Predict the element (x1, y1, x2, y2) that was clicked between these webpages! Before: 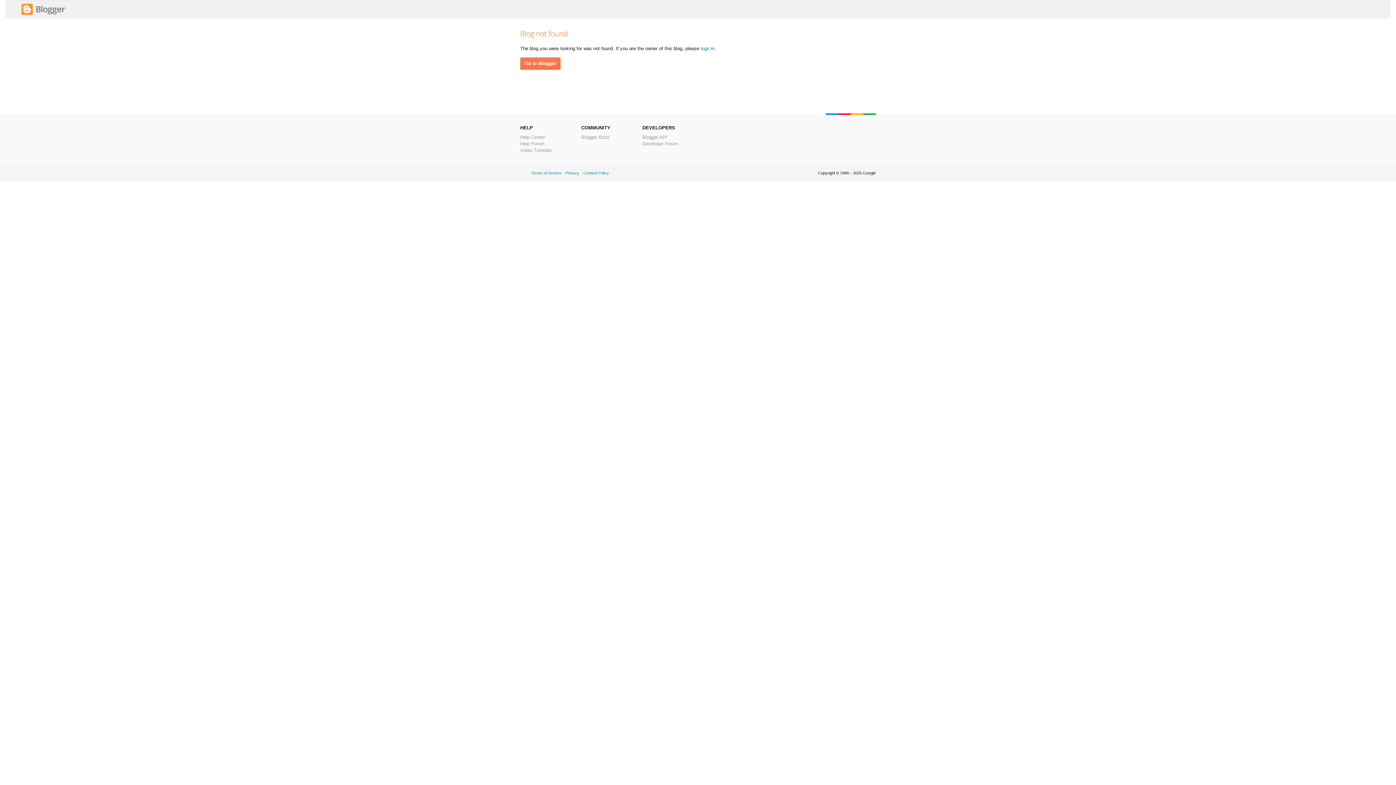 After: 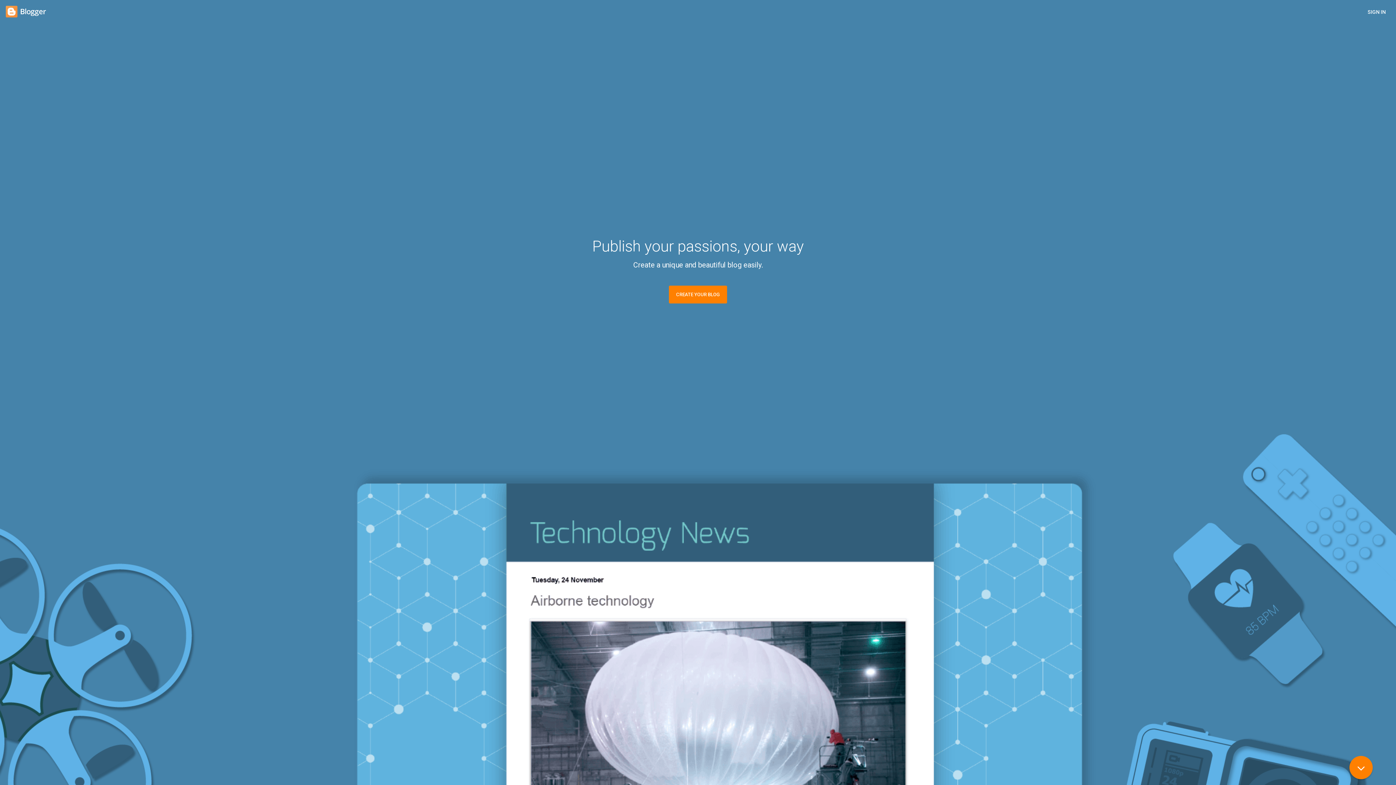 Action: label: sign in bbox: (700, 45, 714, 51)